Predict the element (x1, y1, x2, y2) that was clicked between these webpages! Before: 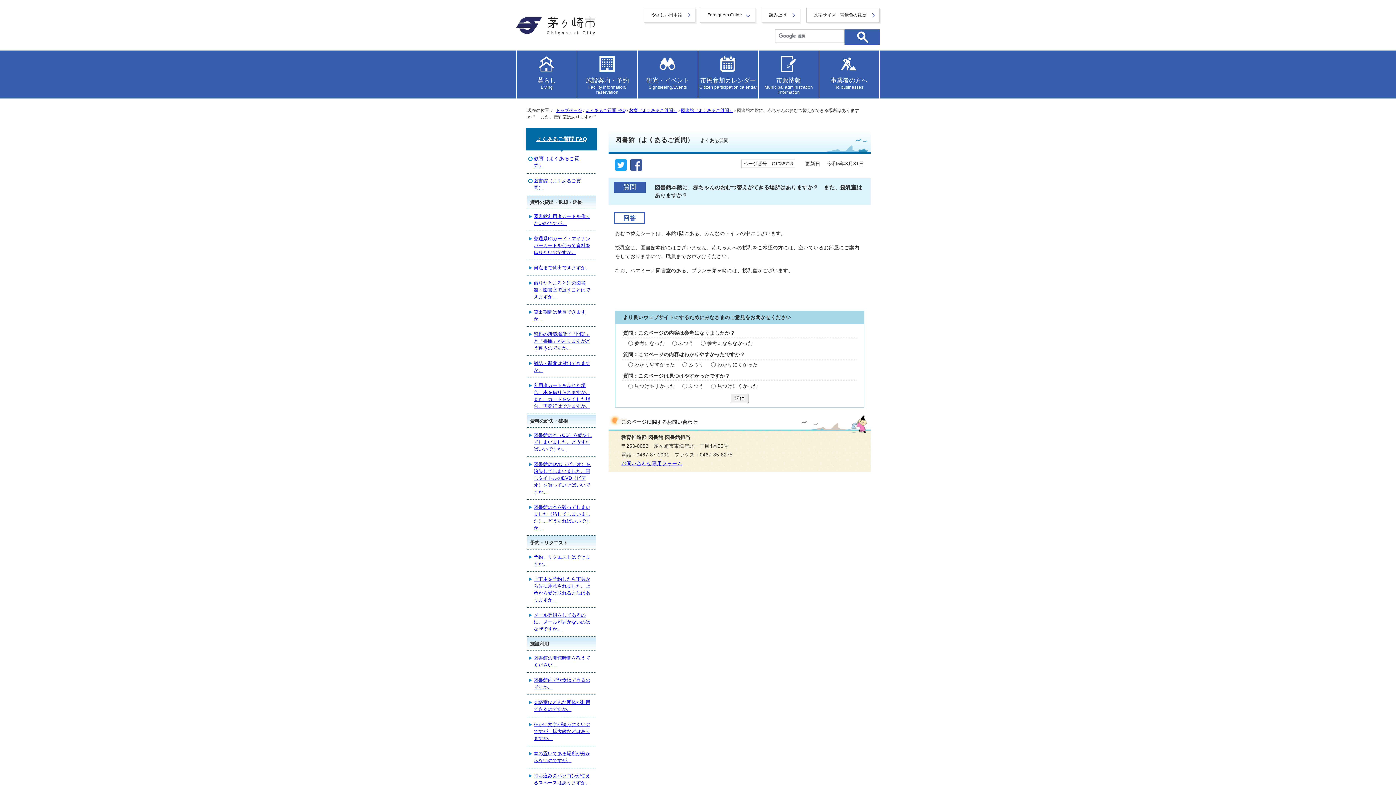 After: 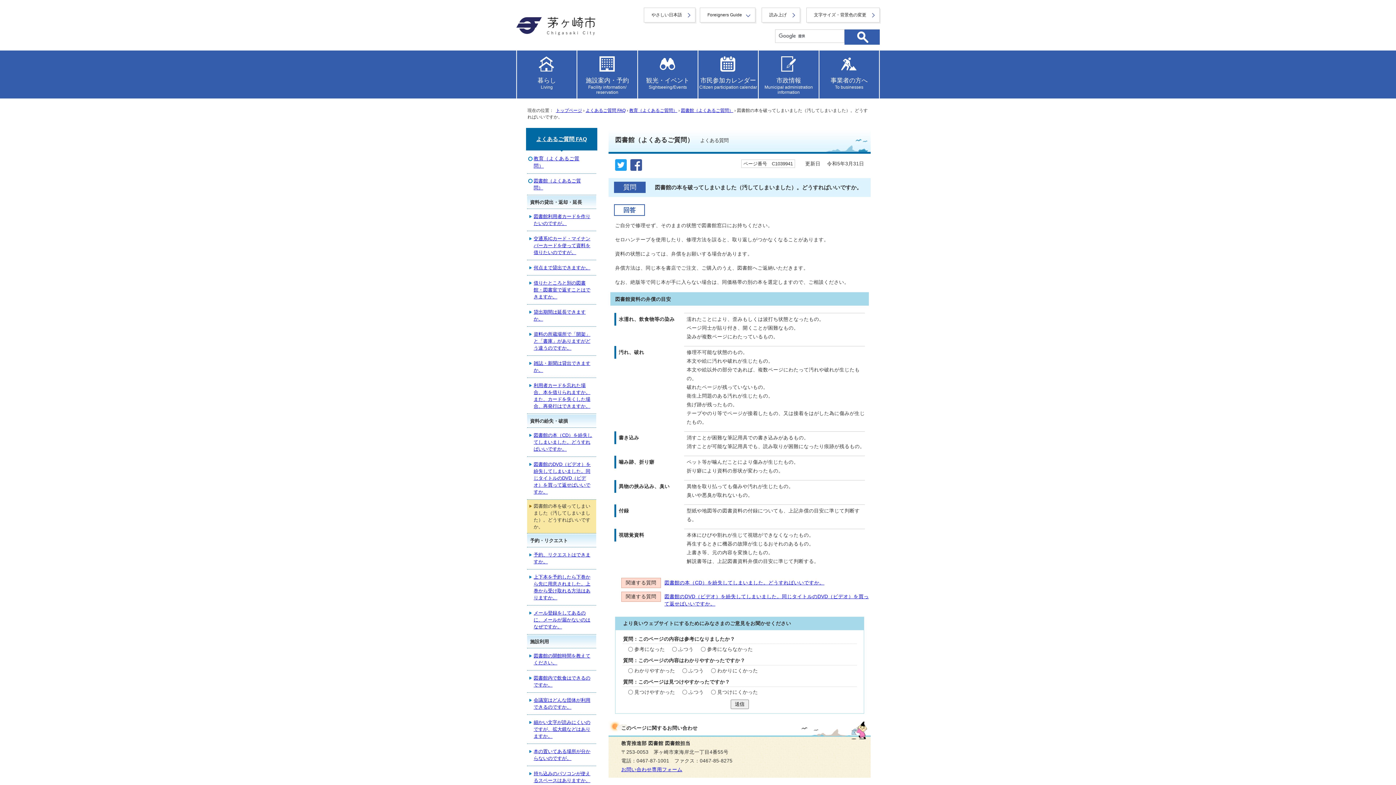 Action: bbox: (527, 501, 596, 534) label: 図書館の本を破ってしまいました（汚してしまいました）。どうすればいいですか。